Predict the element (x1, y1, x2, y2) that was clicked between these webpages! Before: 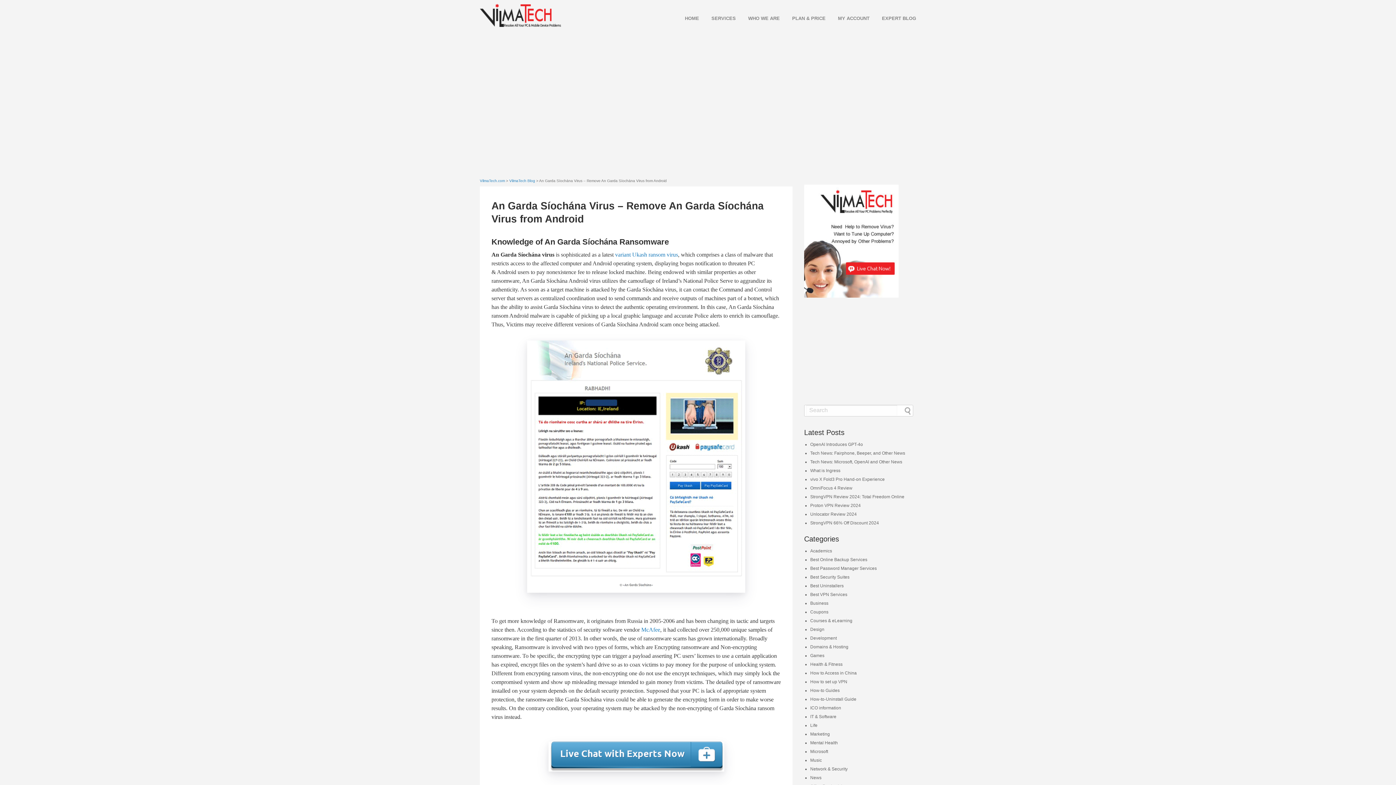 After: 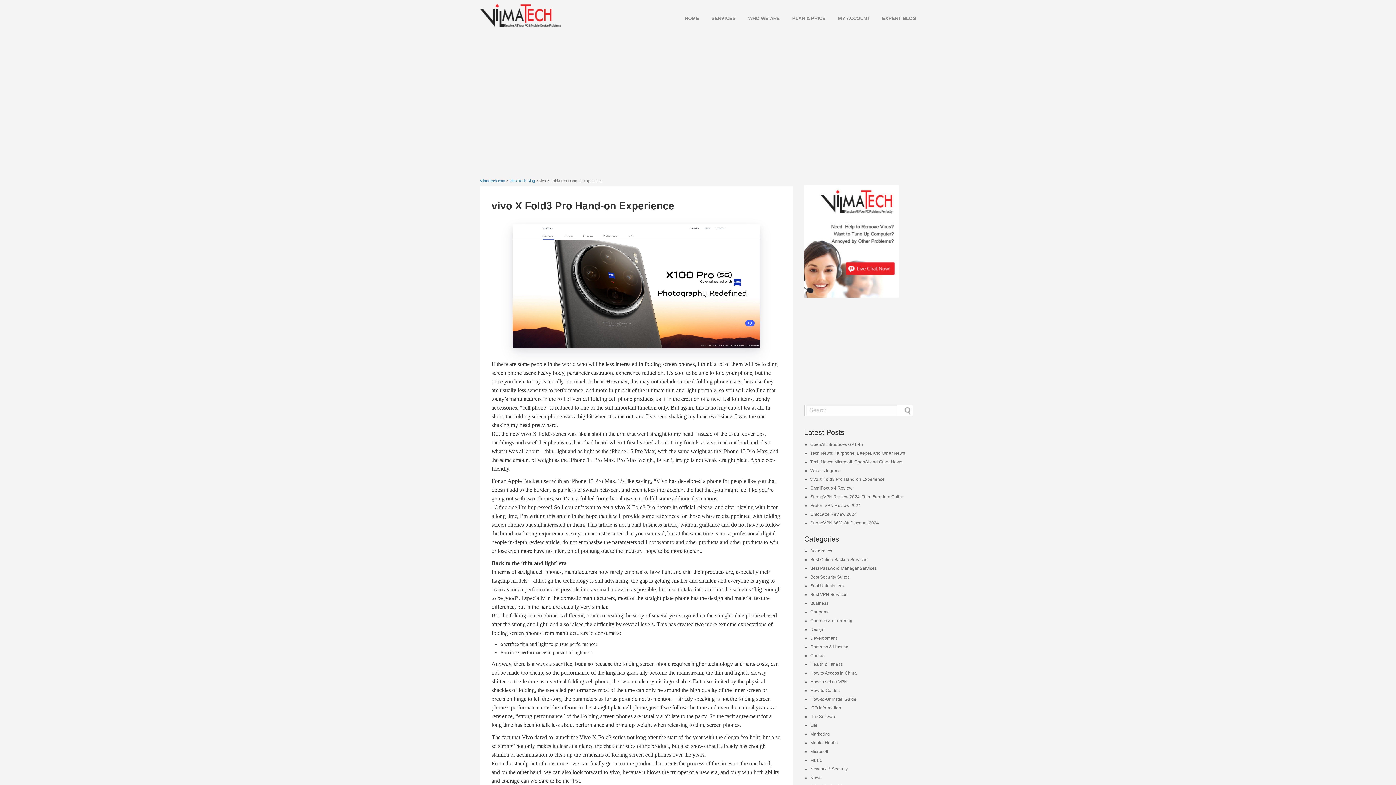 Action: bbox: (810, 477, 885, 482) label: vivo X Fold3 Pro Hand-on Experience